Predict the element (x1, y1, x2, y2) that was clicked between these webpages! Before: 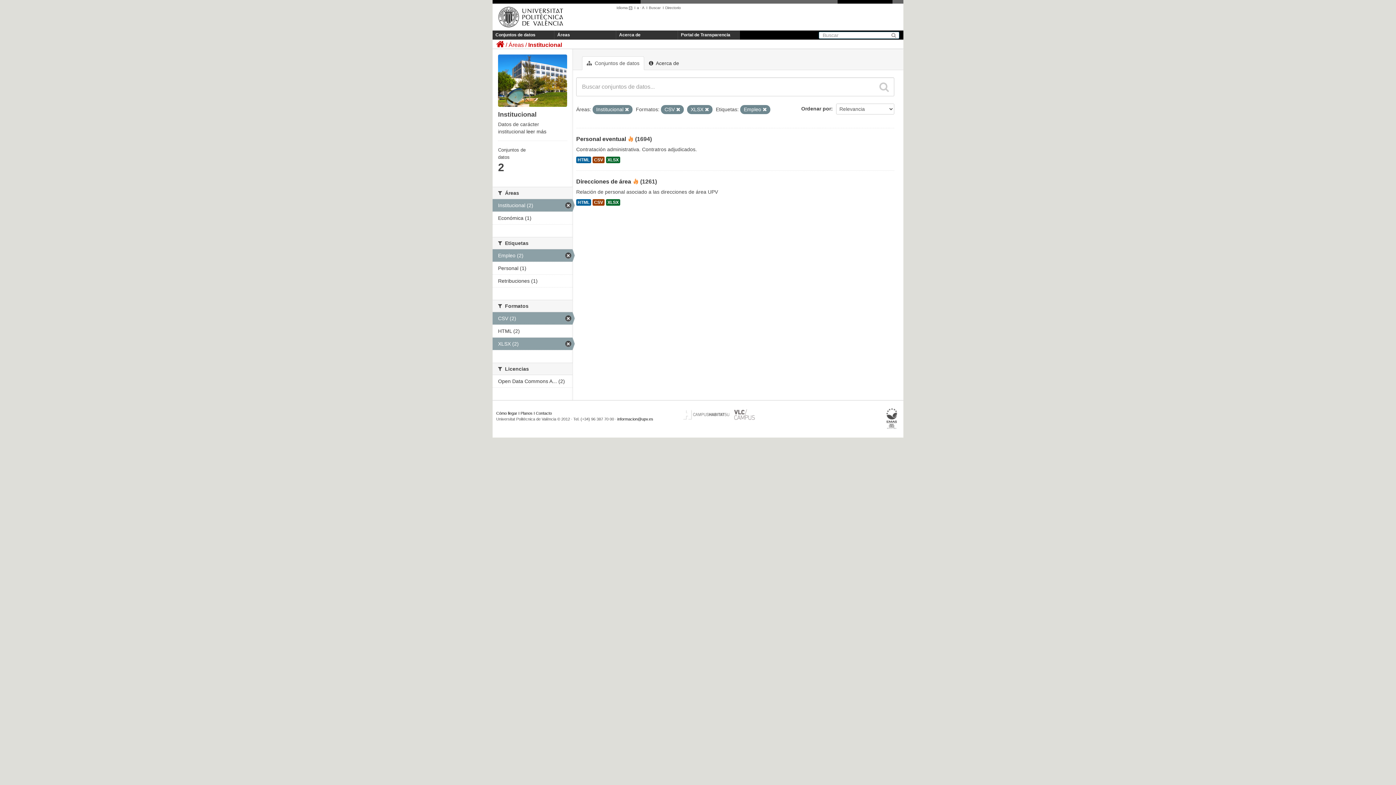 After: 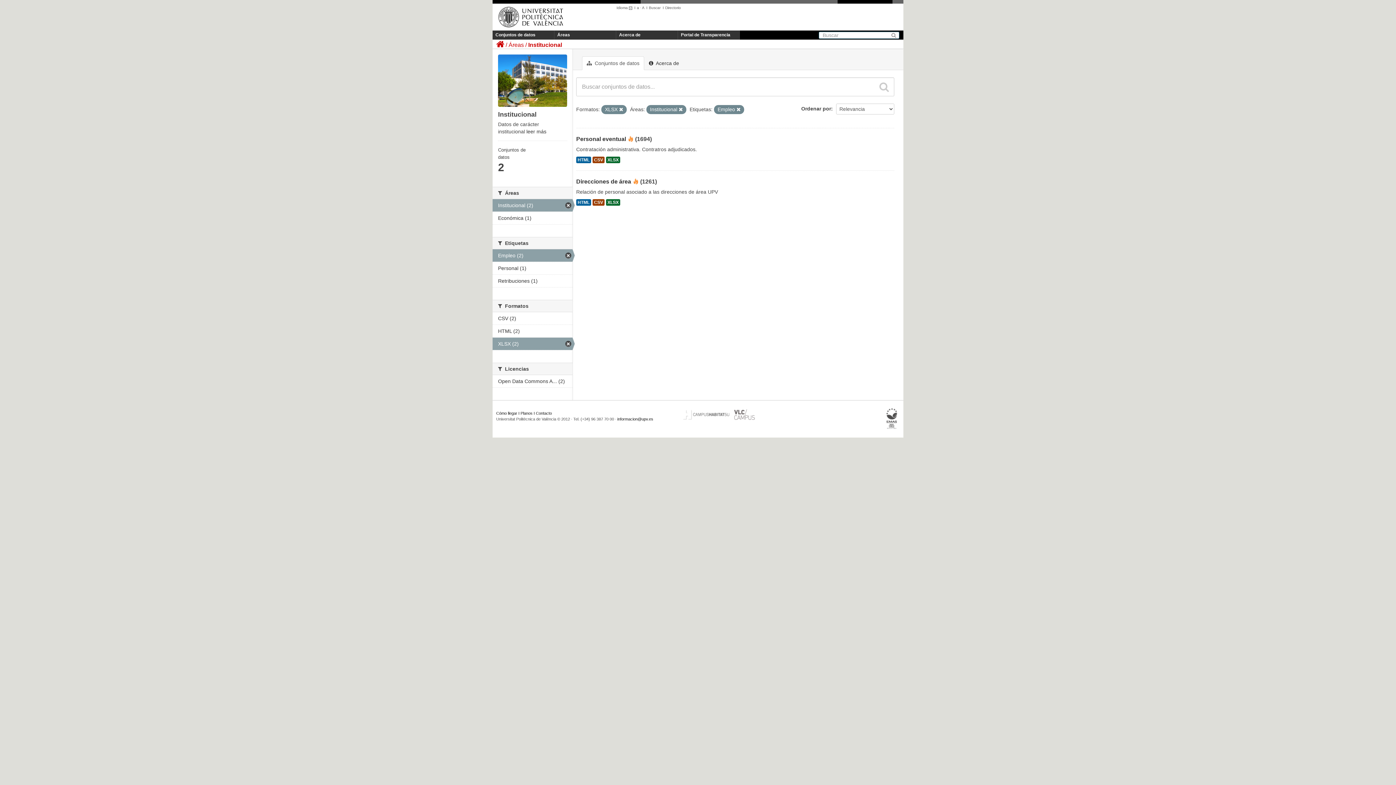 Action: bbox: (676, 107, 680, 112)